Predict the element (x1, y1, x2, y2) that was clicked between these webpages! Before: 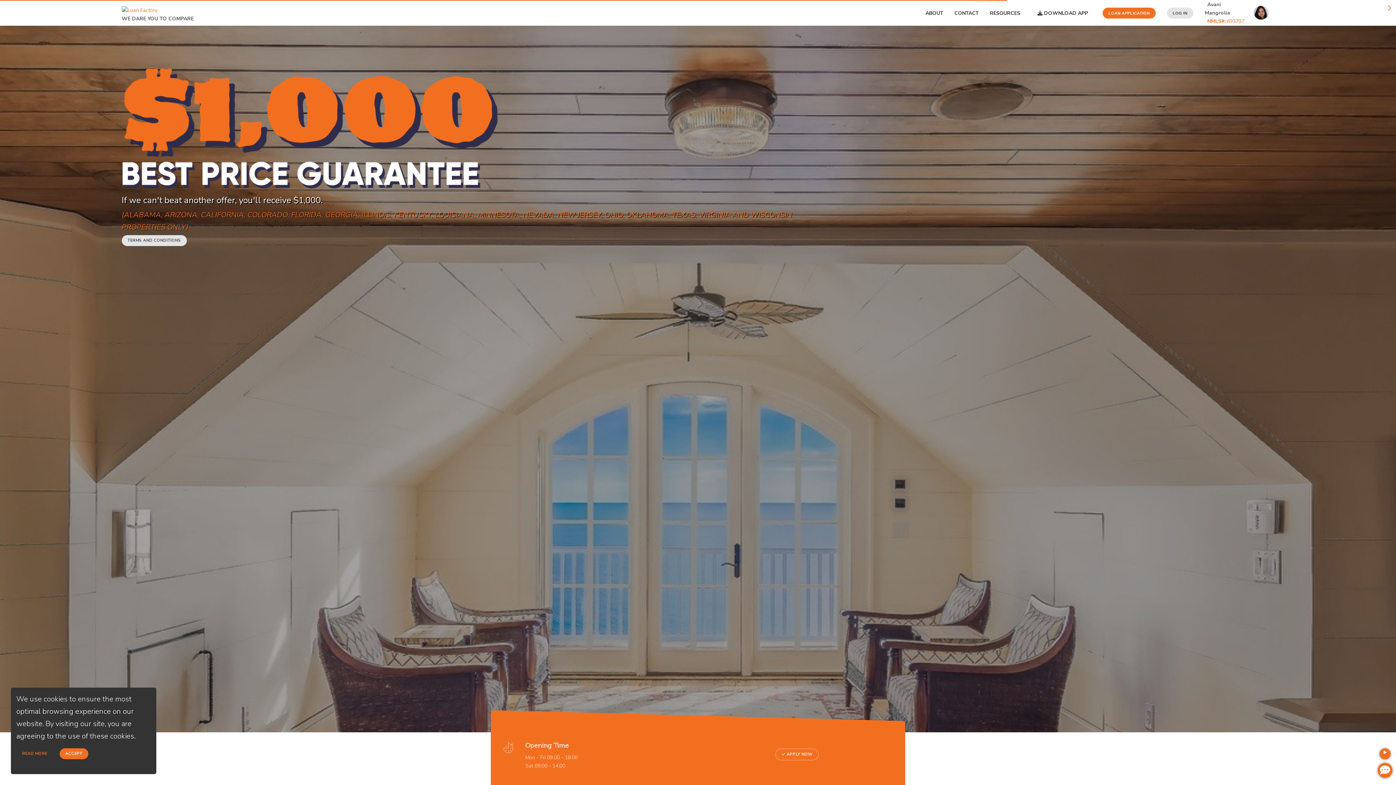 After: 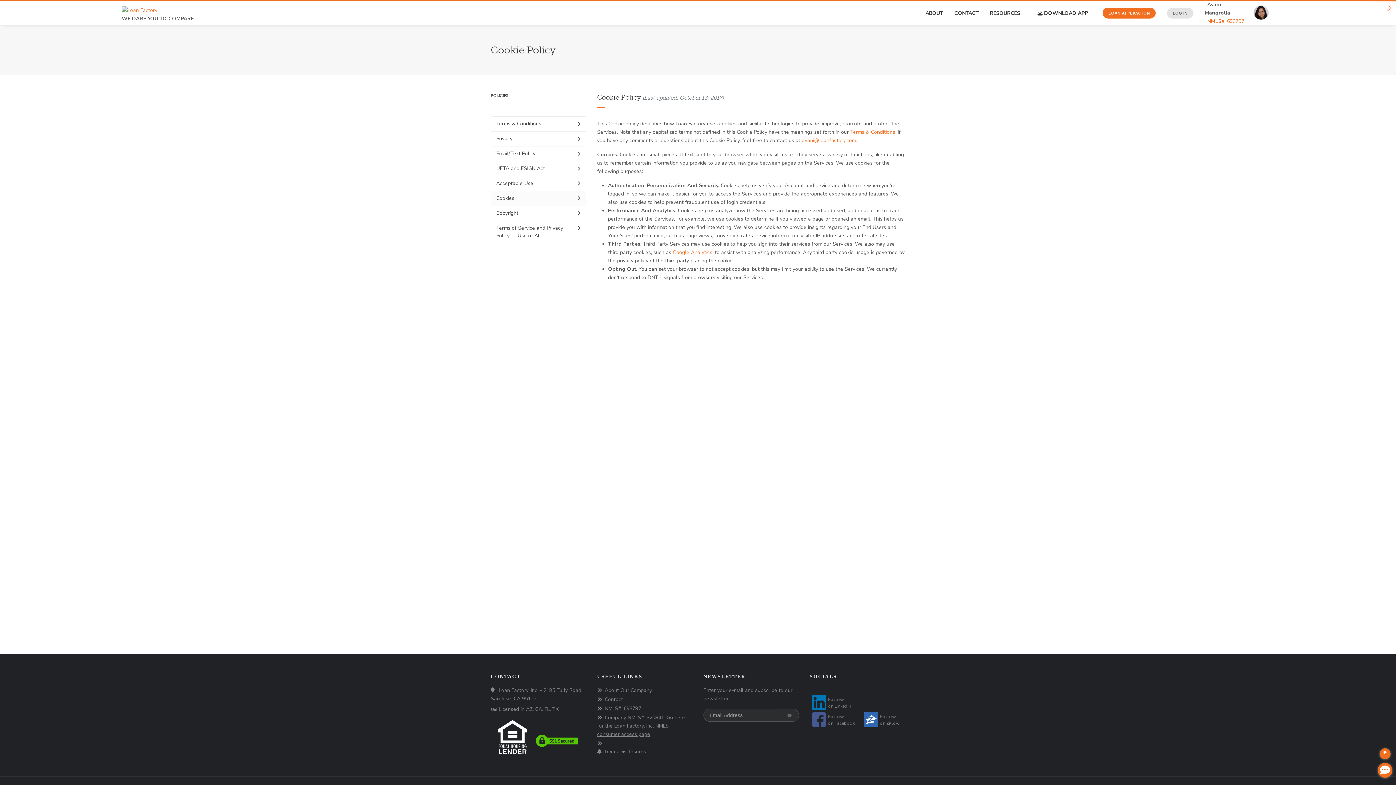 Action: label: READ MORE bbox: (16, 748, 53, 759)